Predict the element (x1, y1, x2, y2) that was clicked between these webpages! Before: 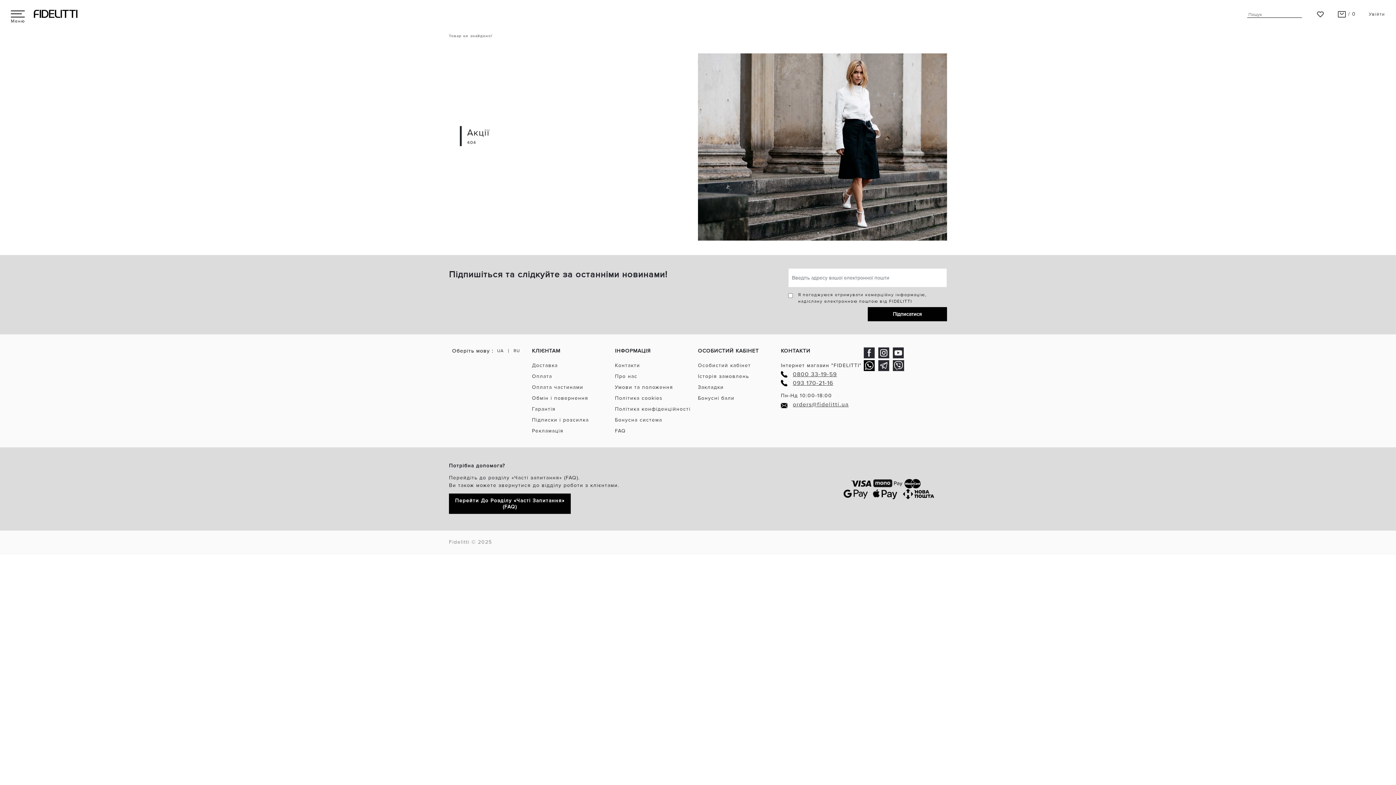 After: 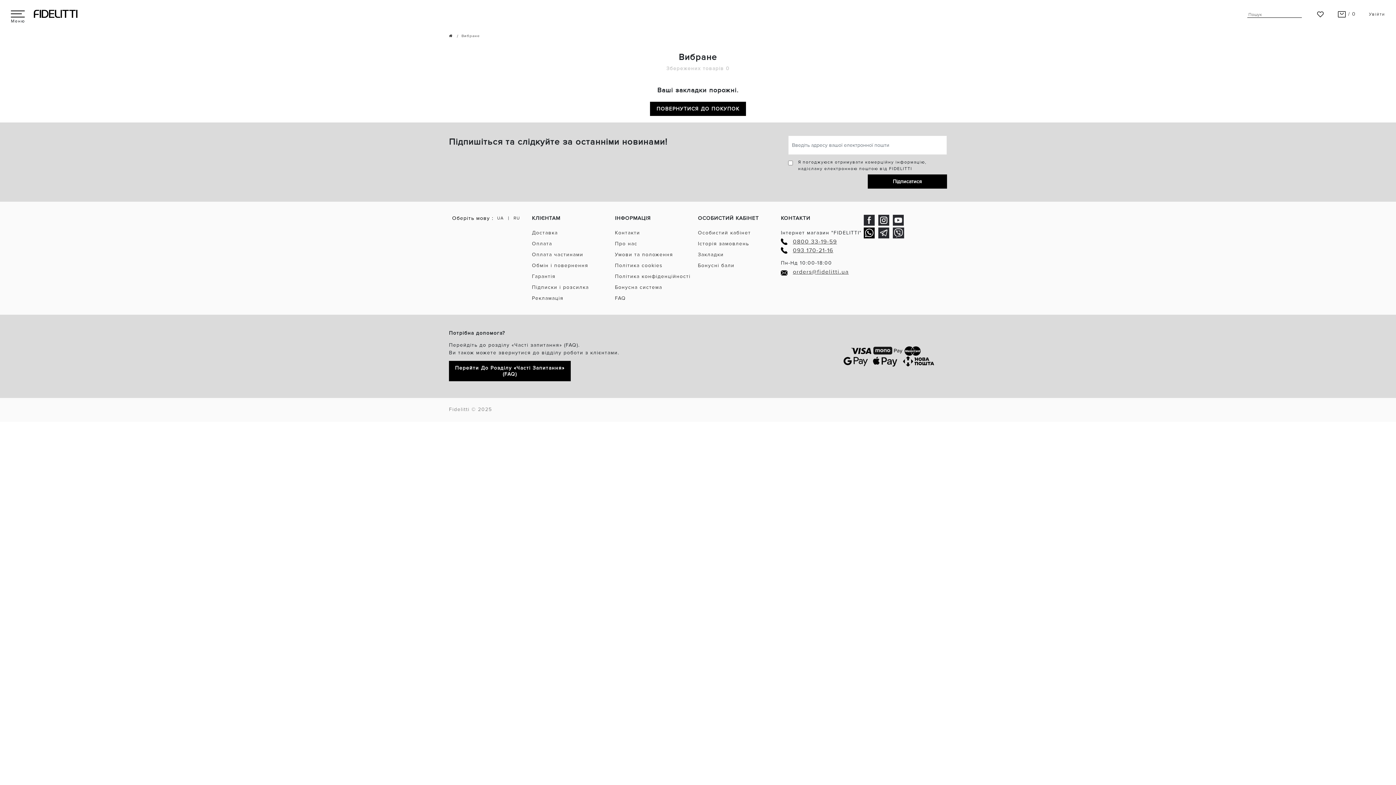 Action: bbox: (698, 384, 723, 390) label: Закладки